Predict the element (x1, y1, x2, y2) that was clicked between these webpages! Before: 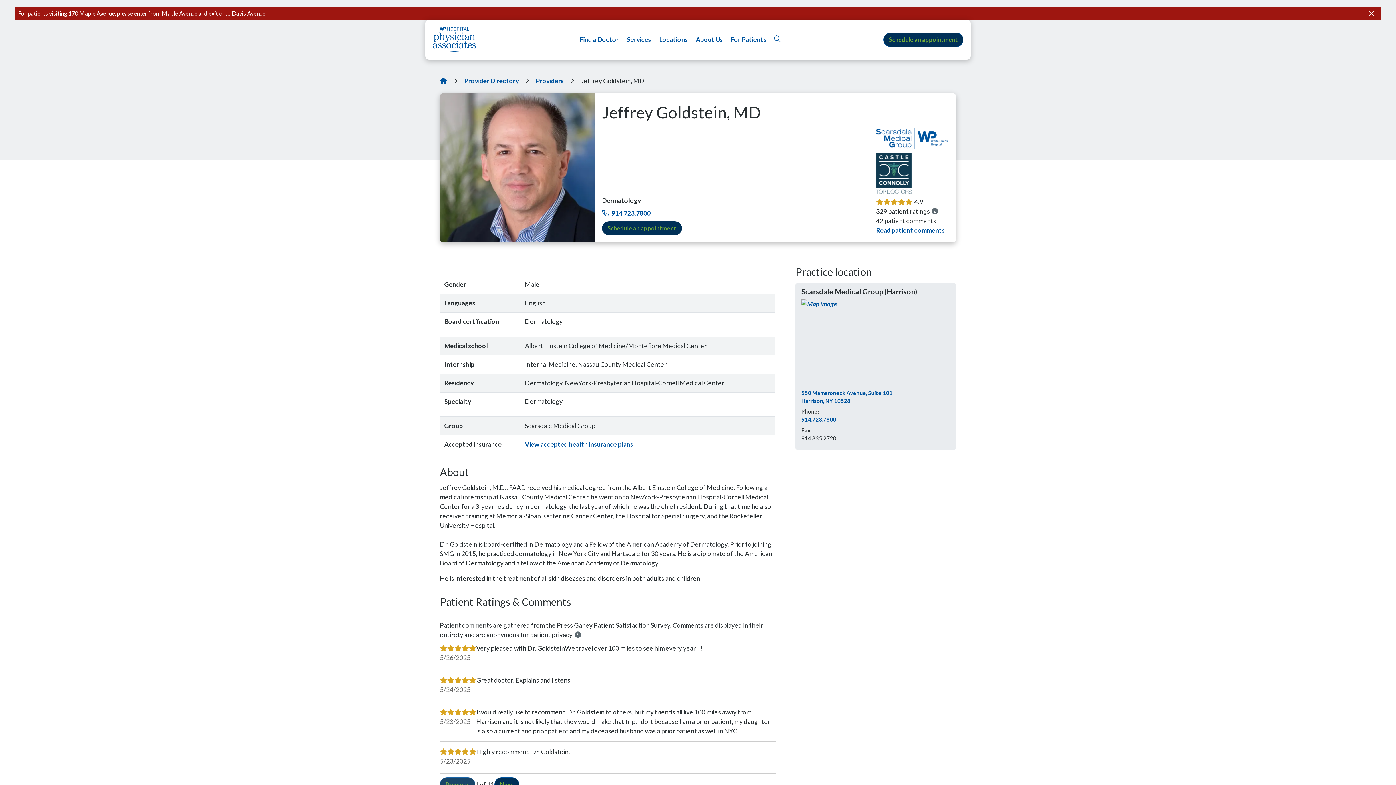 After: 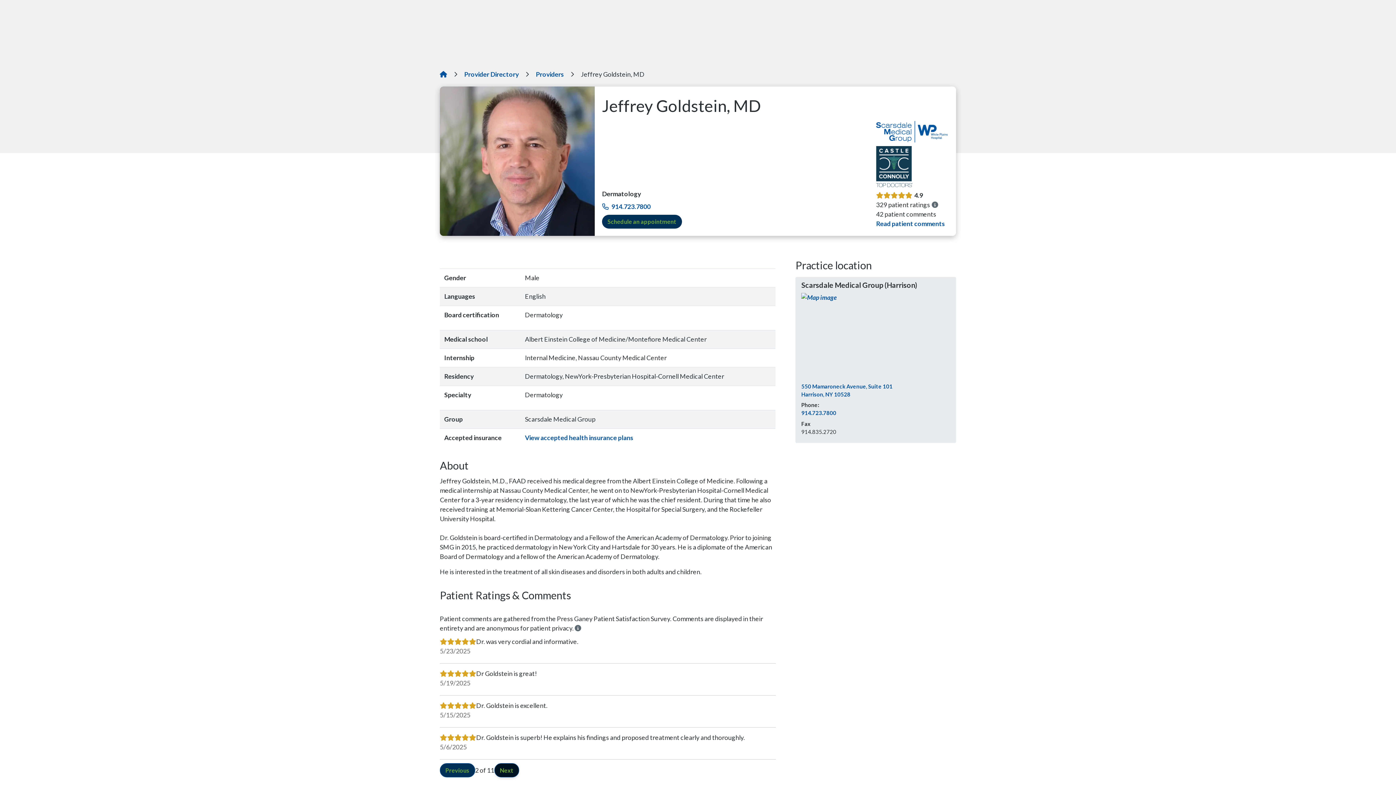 Action: bbox: (494, 777, 519, 792) label: Next page